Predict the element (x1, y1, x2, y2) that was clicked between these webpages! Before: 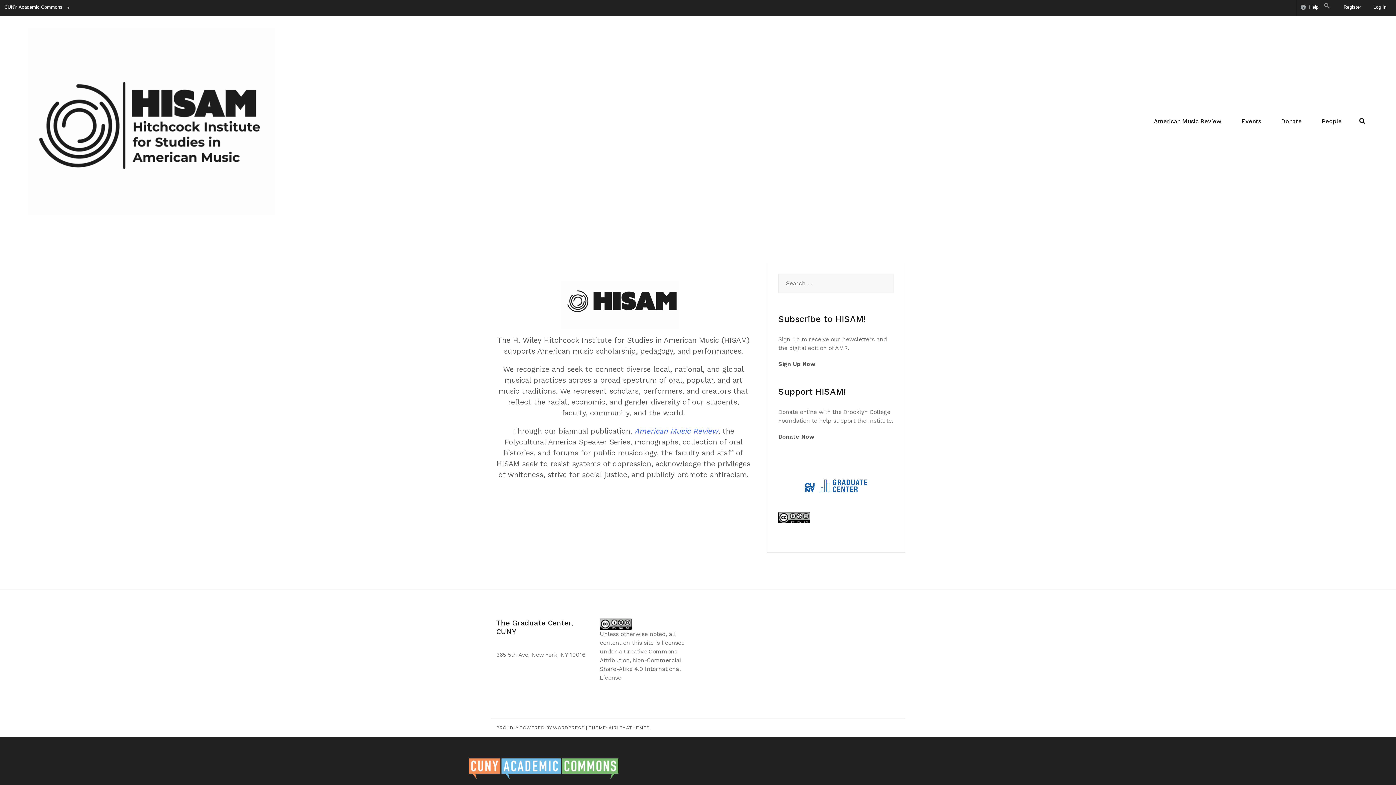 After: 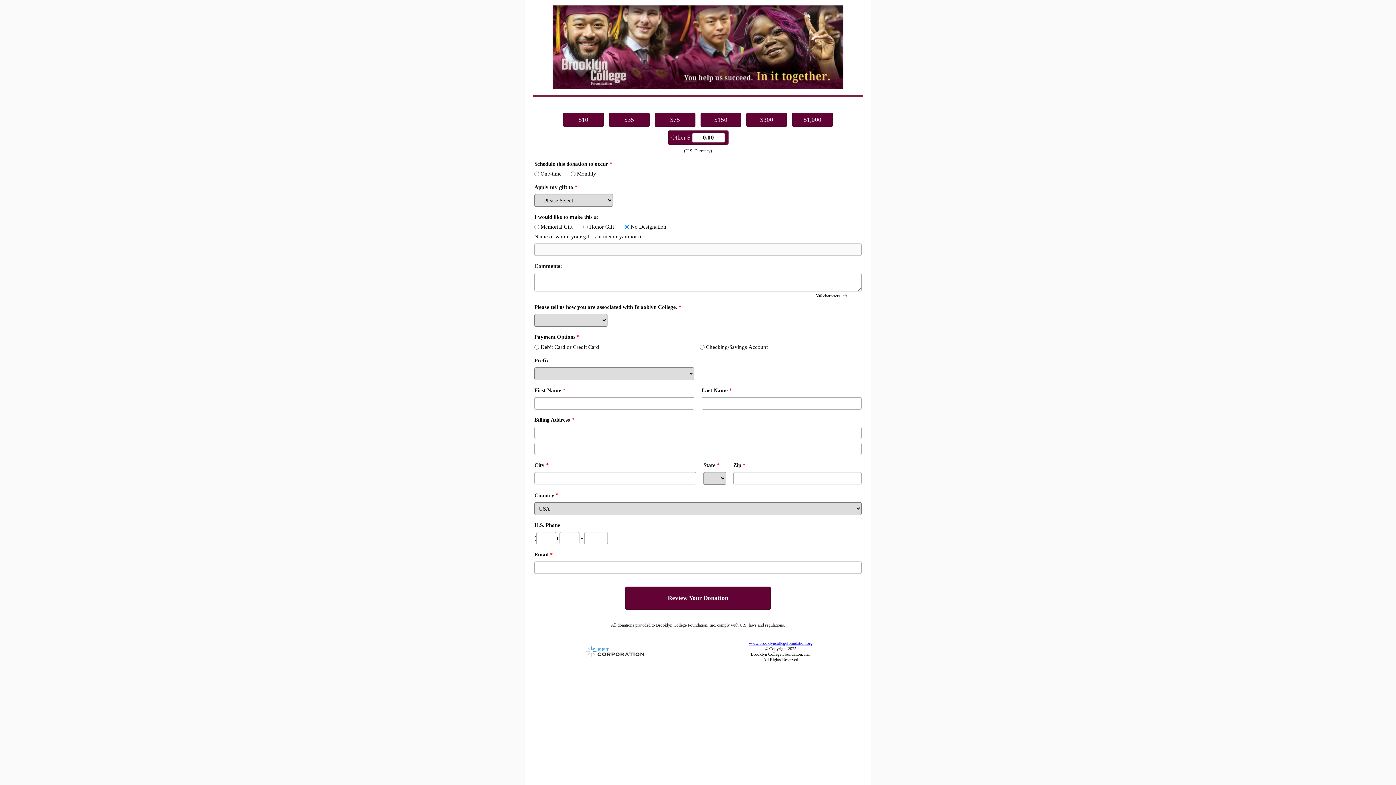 Action: bbox: (778, 433, 814, 440) label: Donate Now